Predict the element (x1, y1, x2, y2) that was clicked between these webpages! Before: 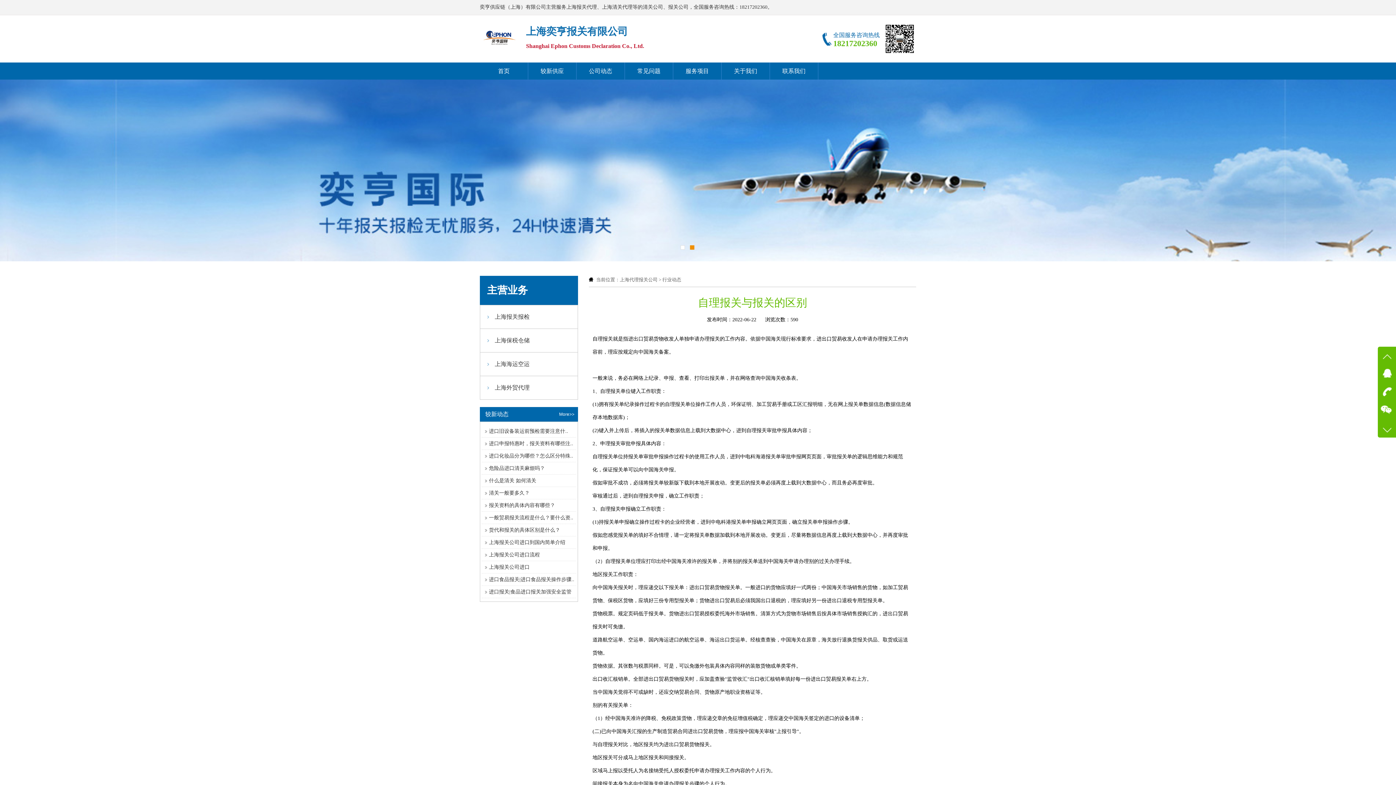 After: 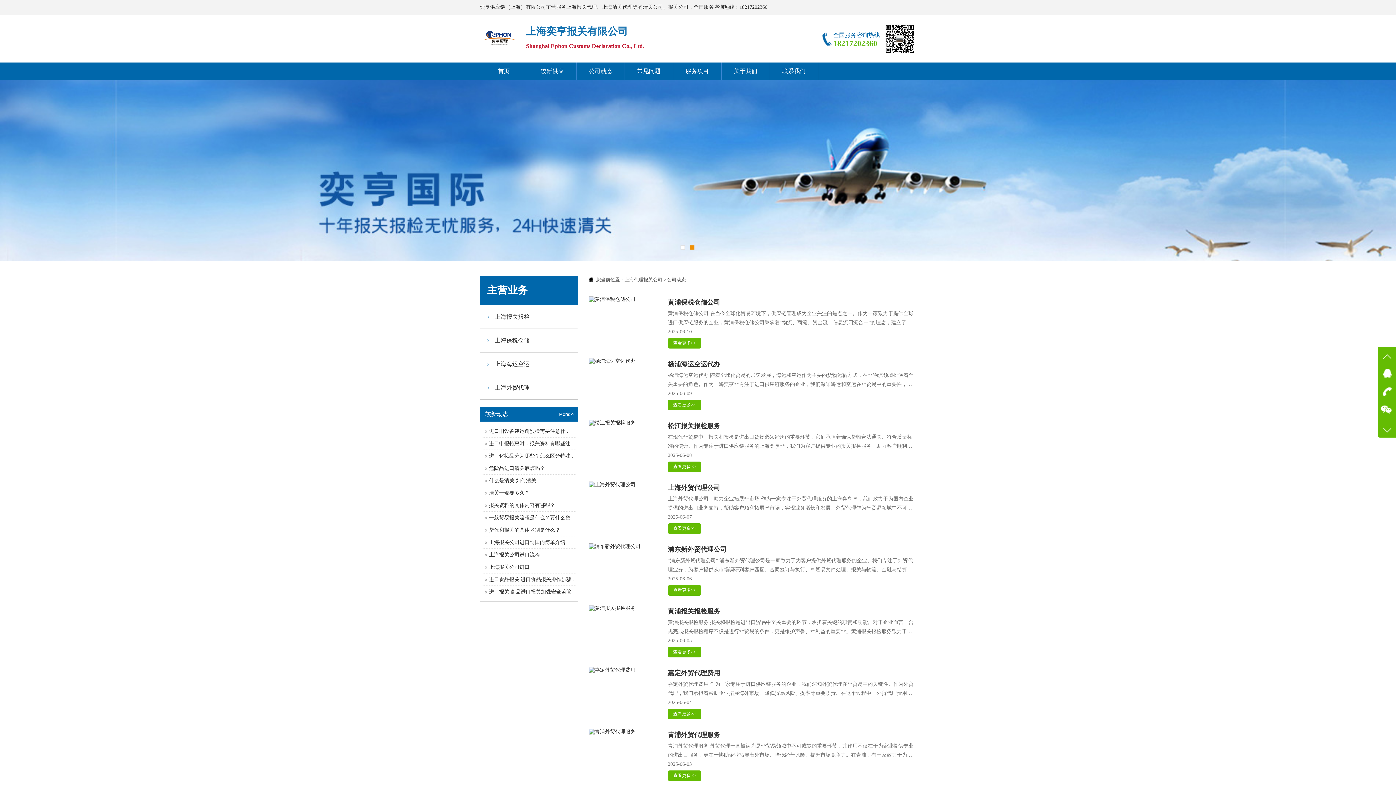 Action: label: More>> bbox: (559, 407, 574, 421)